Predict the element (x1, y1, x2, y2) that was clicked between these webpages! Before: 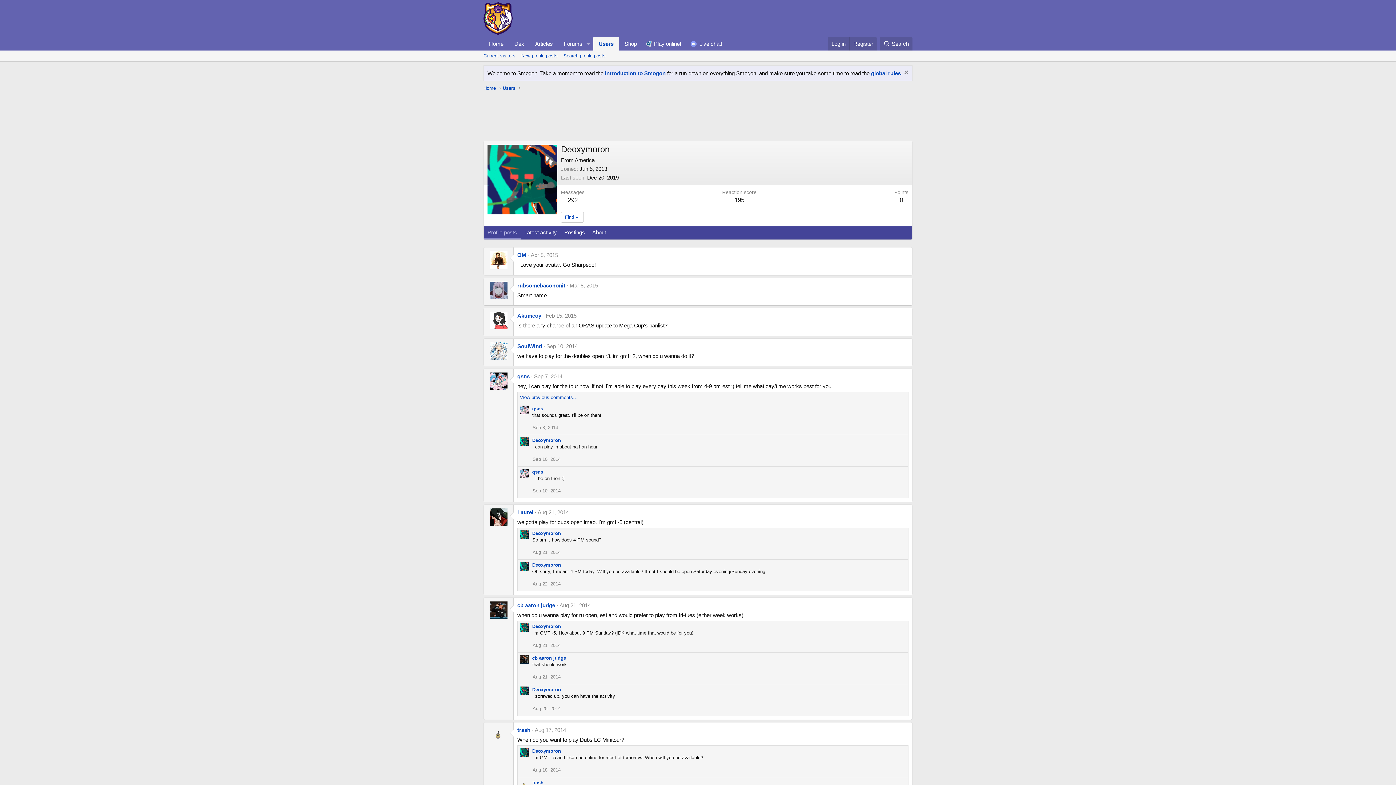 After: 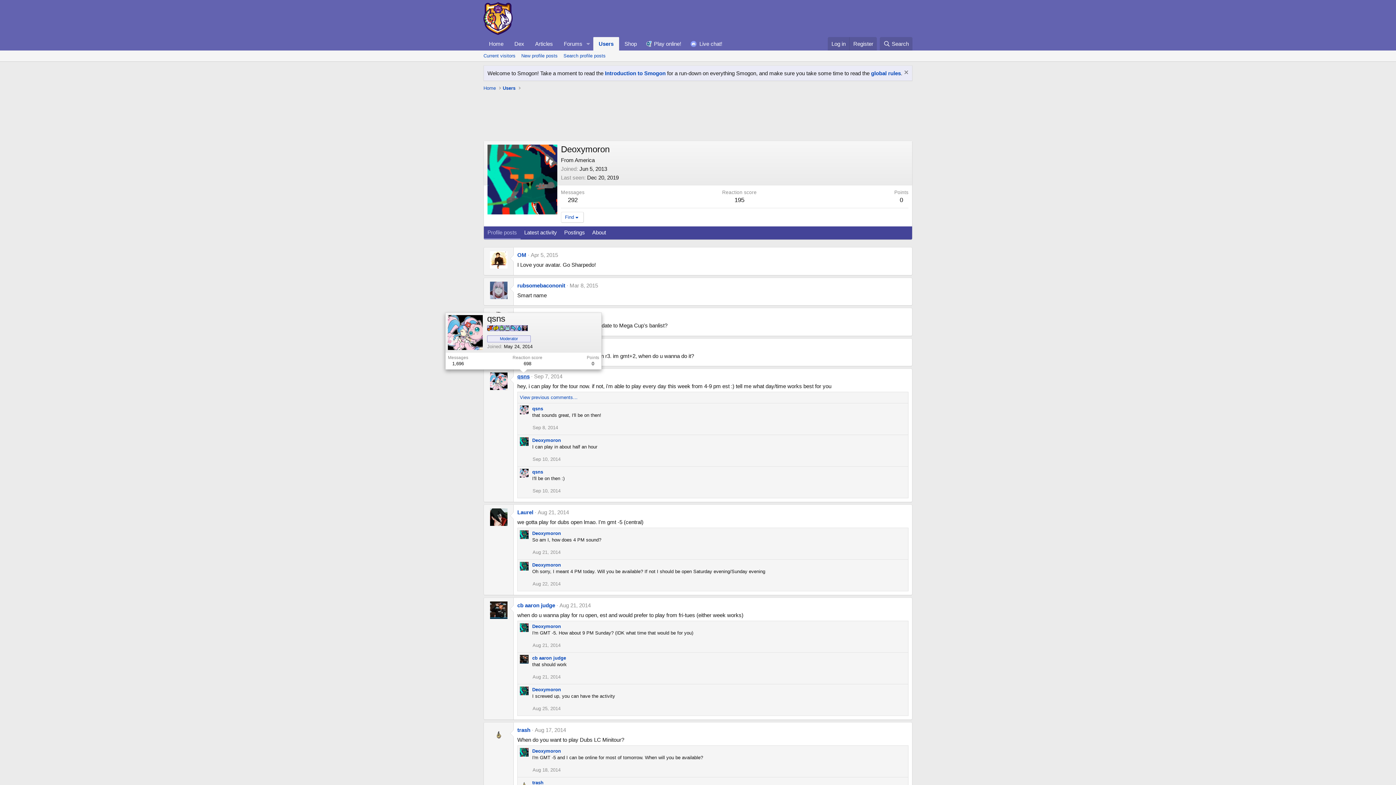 Action: label: qsns bbox: (517, 373, 529, 379)